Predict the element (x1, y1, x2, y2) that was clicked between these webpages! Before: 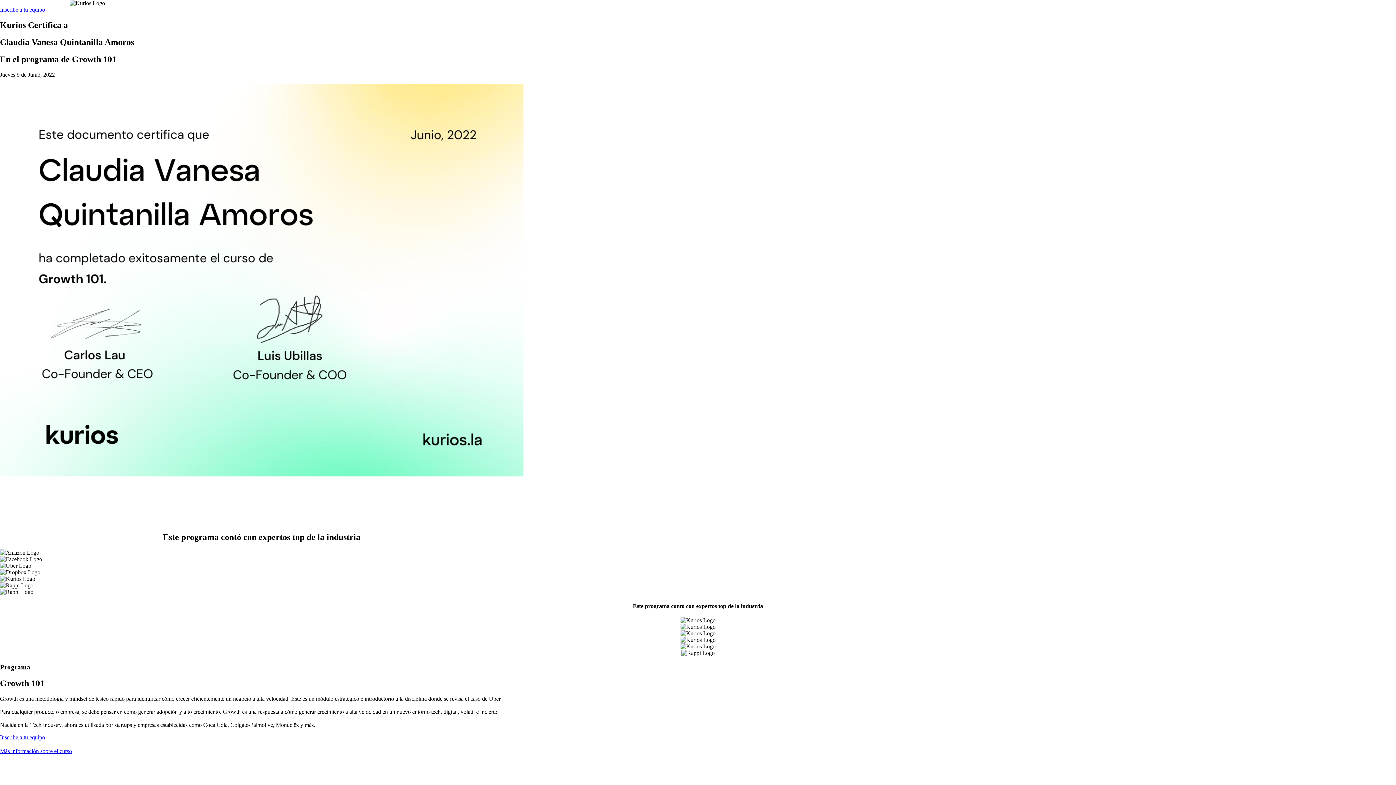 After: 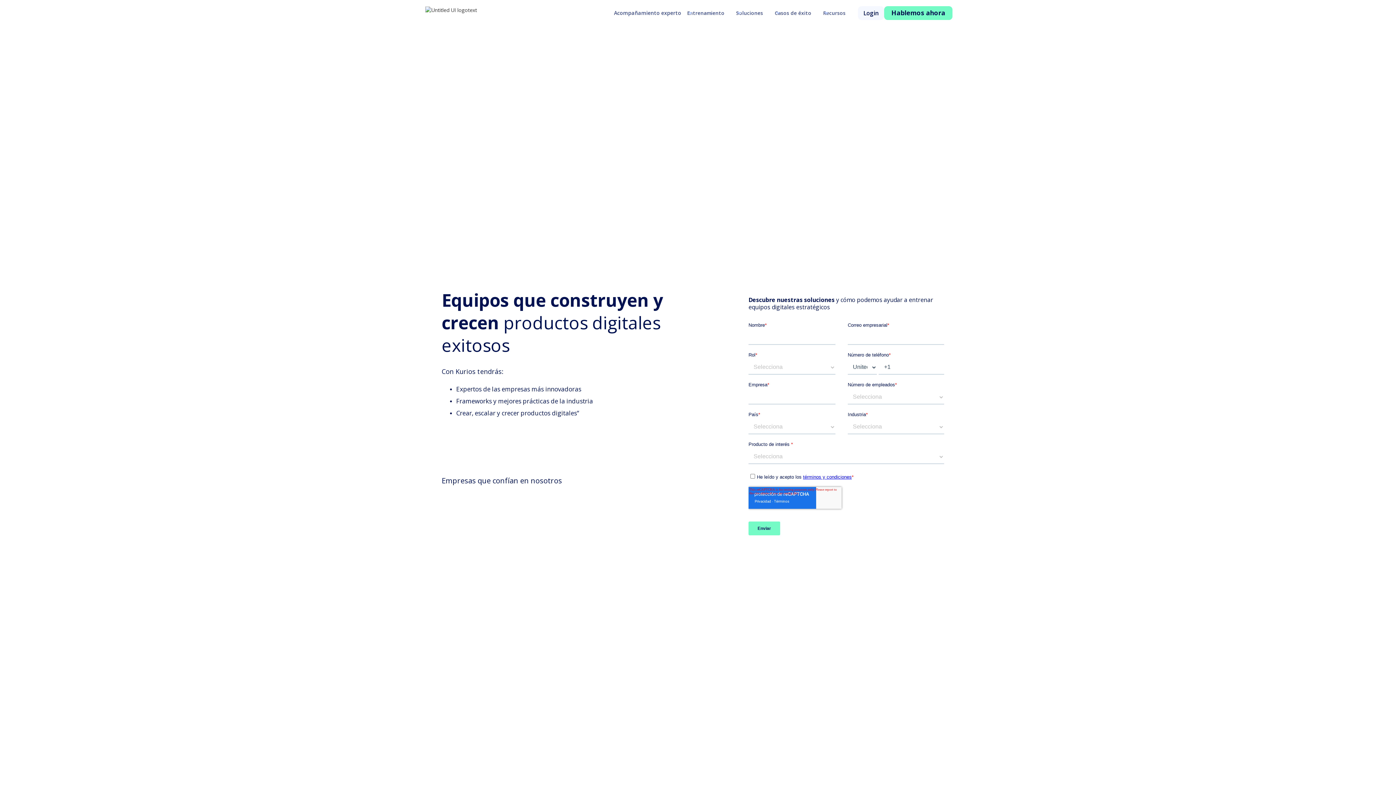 Action: label: Inscribe a tu equipo bbox: (0, 6, 45, 12)